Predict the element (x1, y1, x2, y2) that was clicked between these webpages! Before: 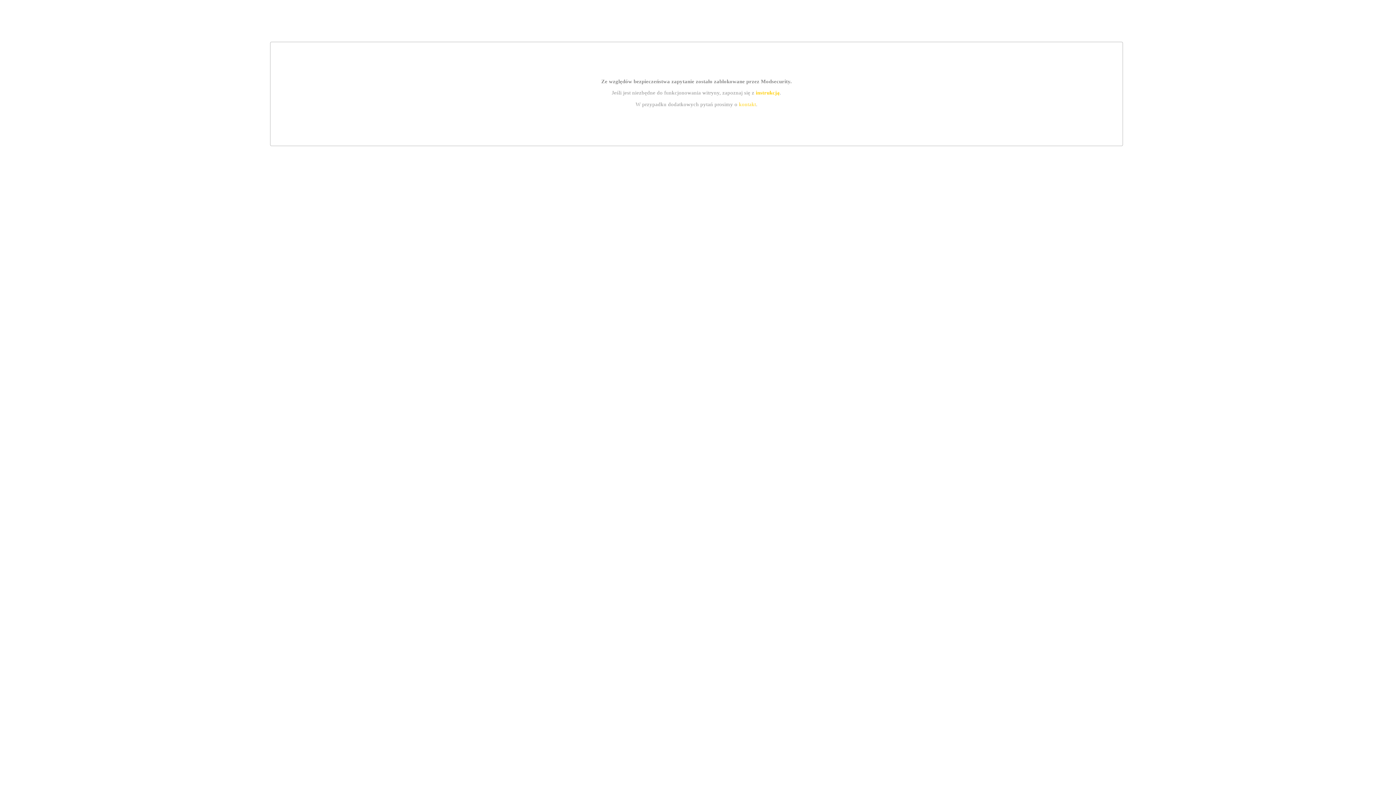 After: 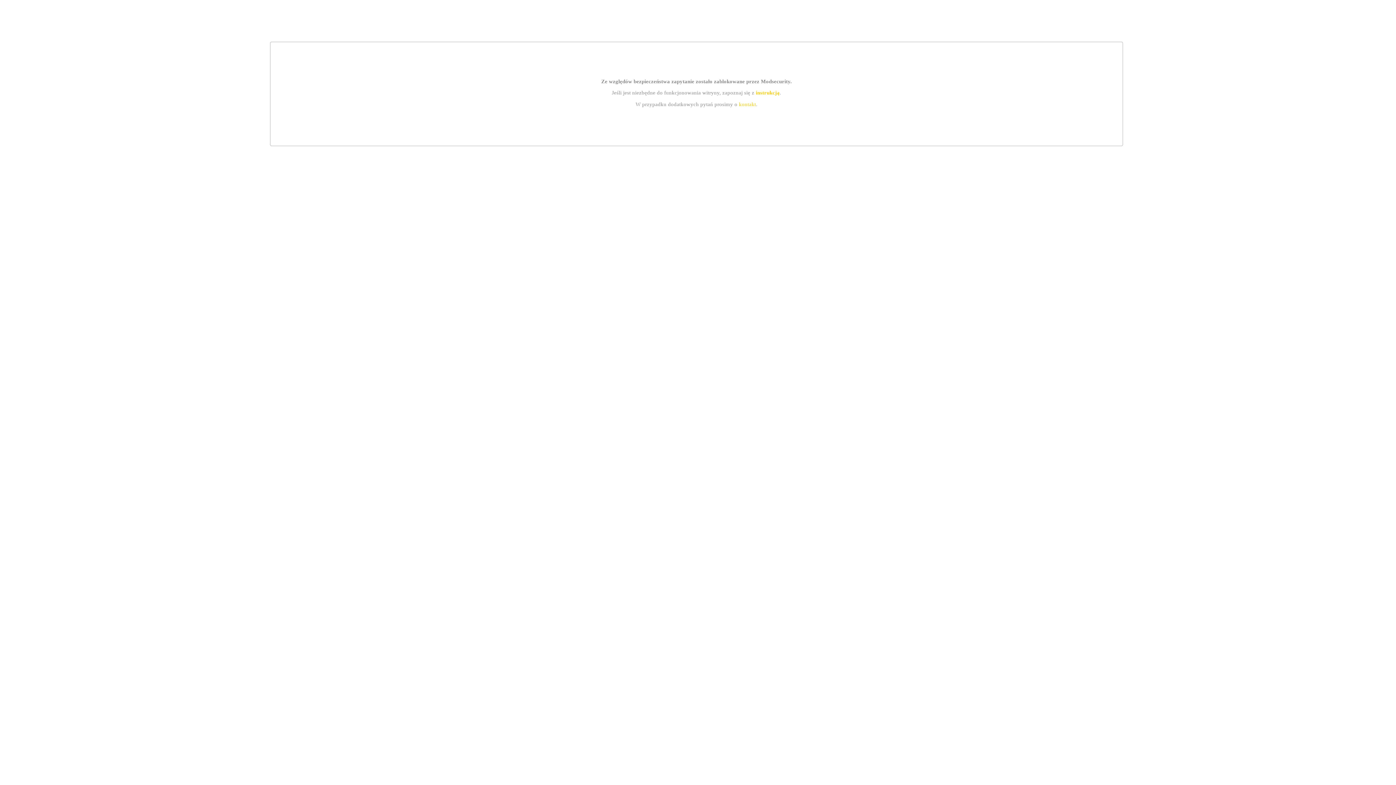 Action: label: kontakt bbox: (739, 101, 756, 107)